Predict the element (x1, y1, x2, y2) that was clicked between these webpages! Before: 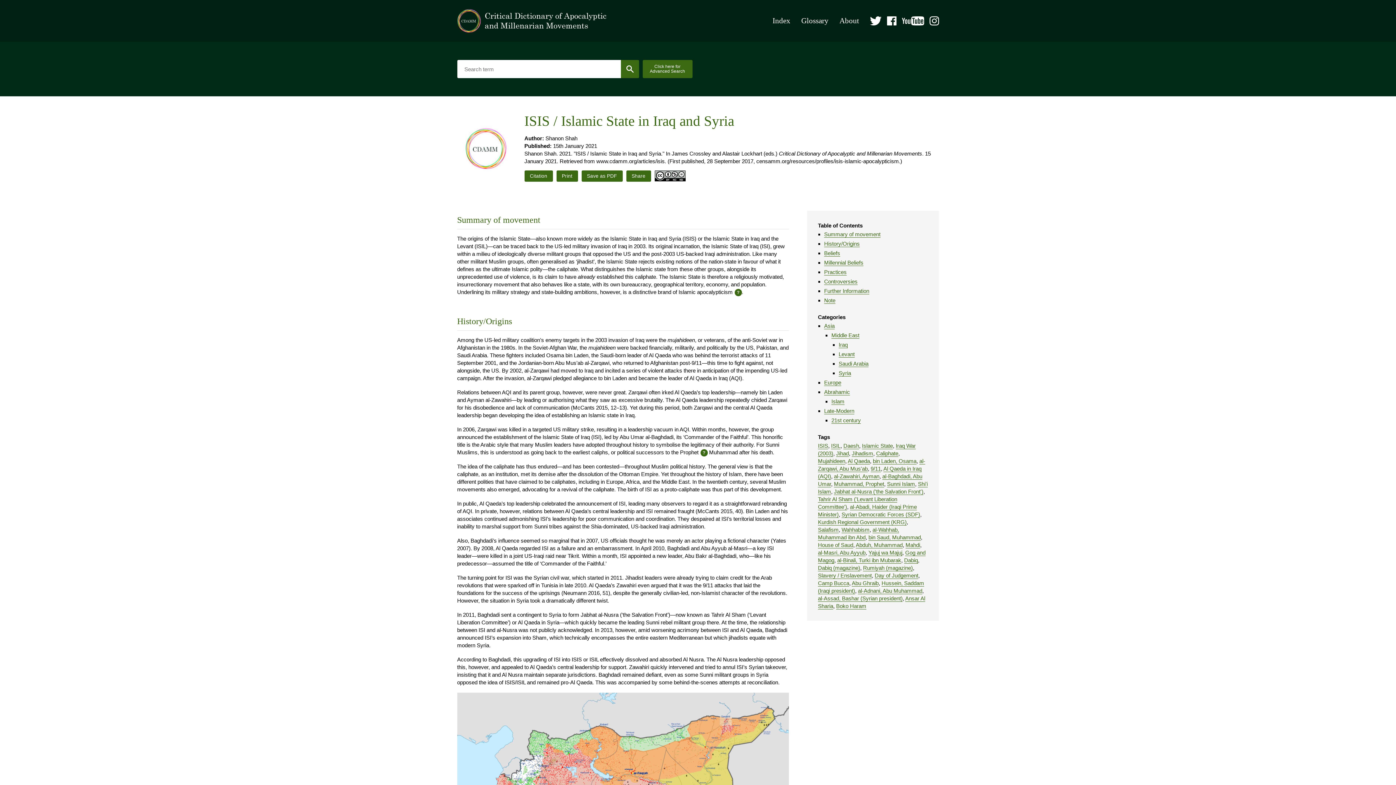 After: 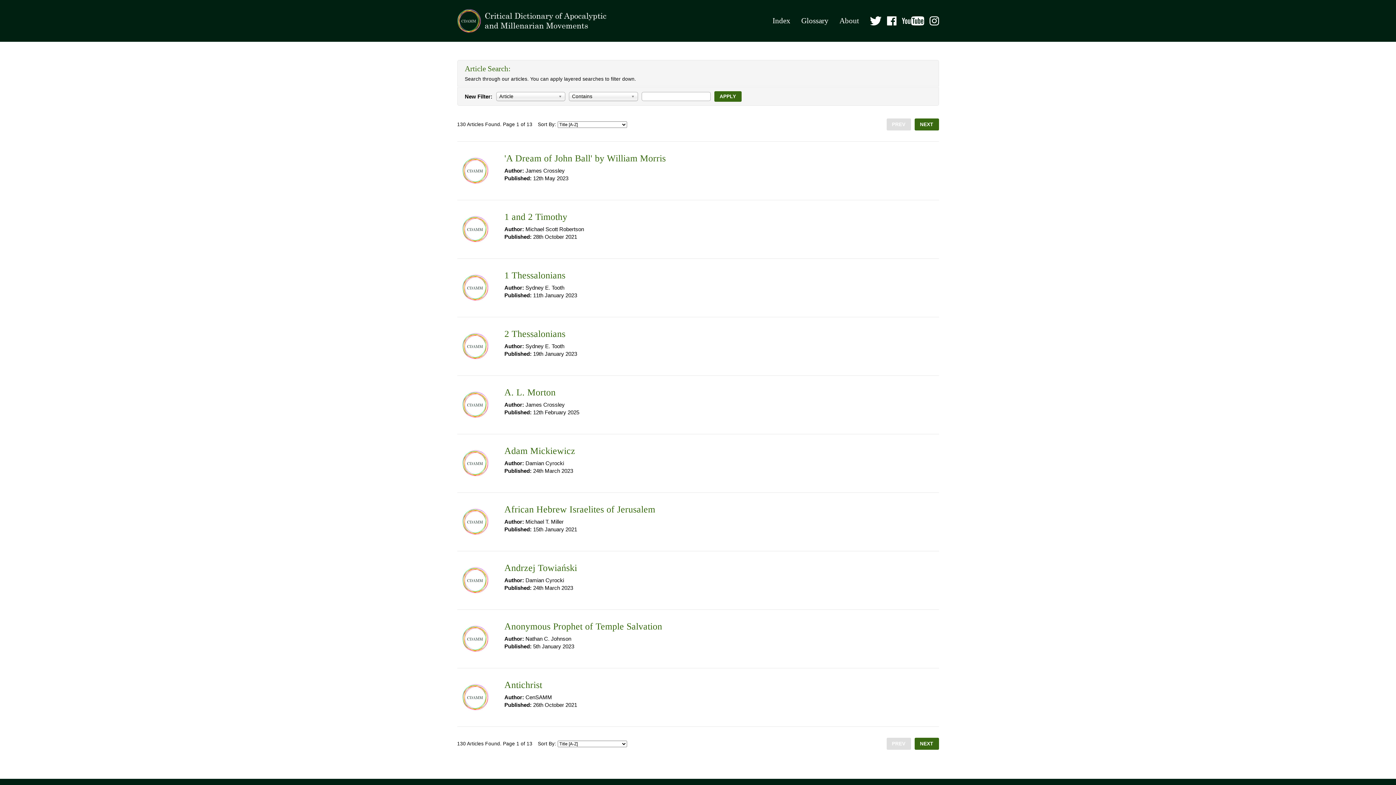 Action: bbox: (642, 60, 692, 78) label: Click here for
Advanced Search